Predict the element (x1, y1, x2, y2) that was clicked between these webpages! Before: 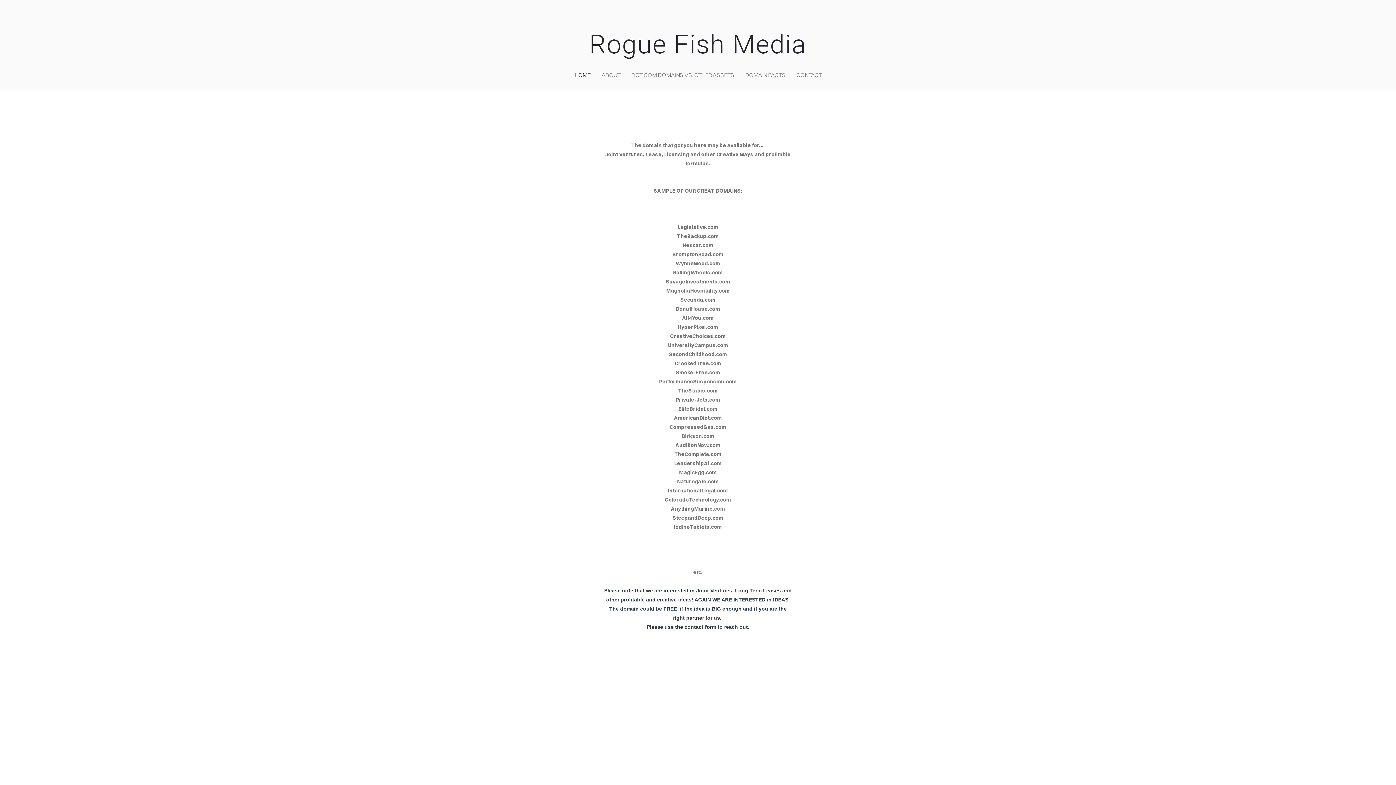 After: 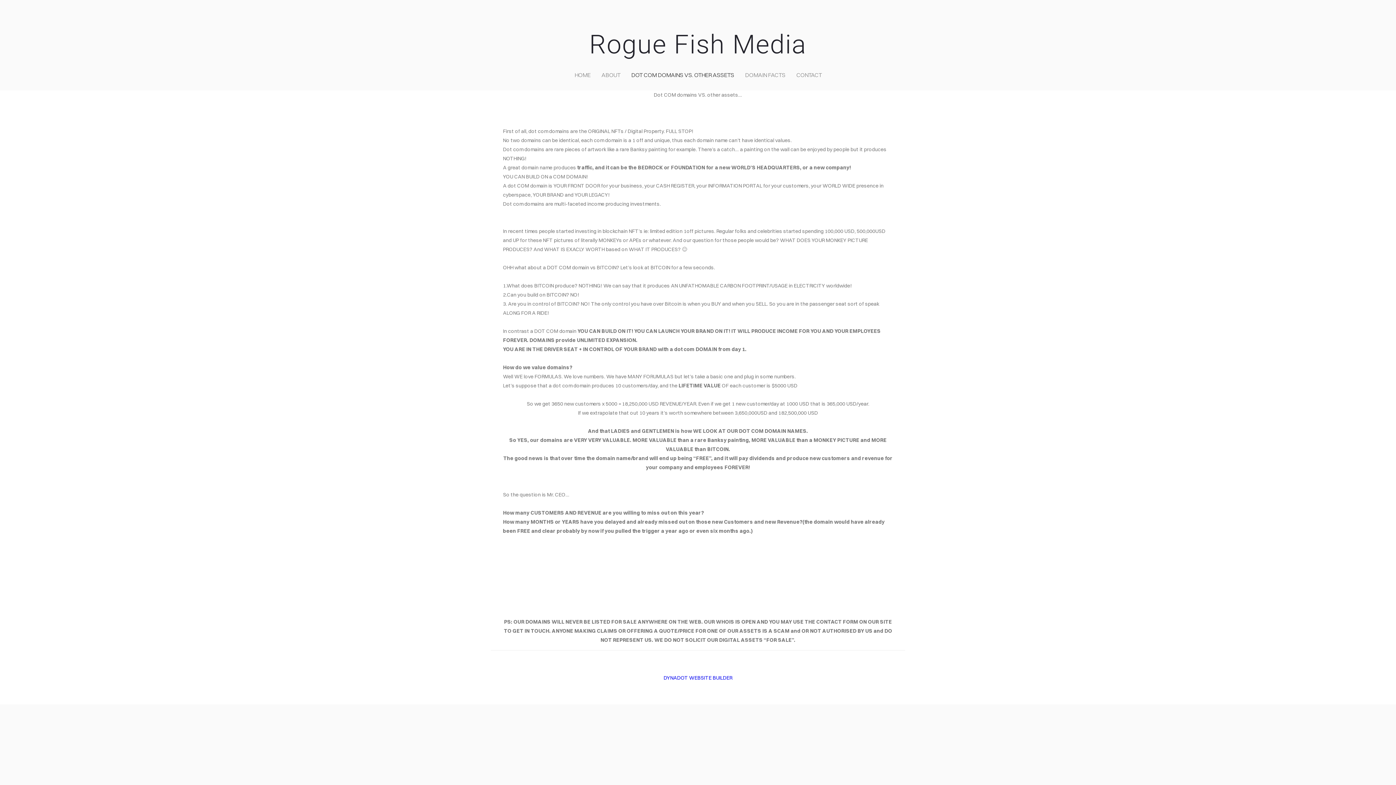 Action: bbox: (628, 68, 737, 81) label: DOT COM DOMAINS VS. OTHER ASSETS